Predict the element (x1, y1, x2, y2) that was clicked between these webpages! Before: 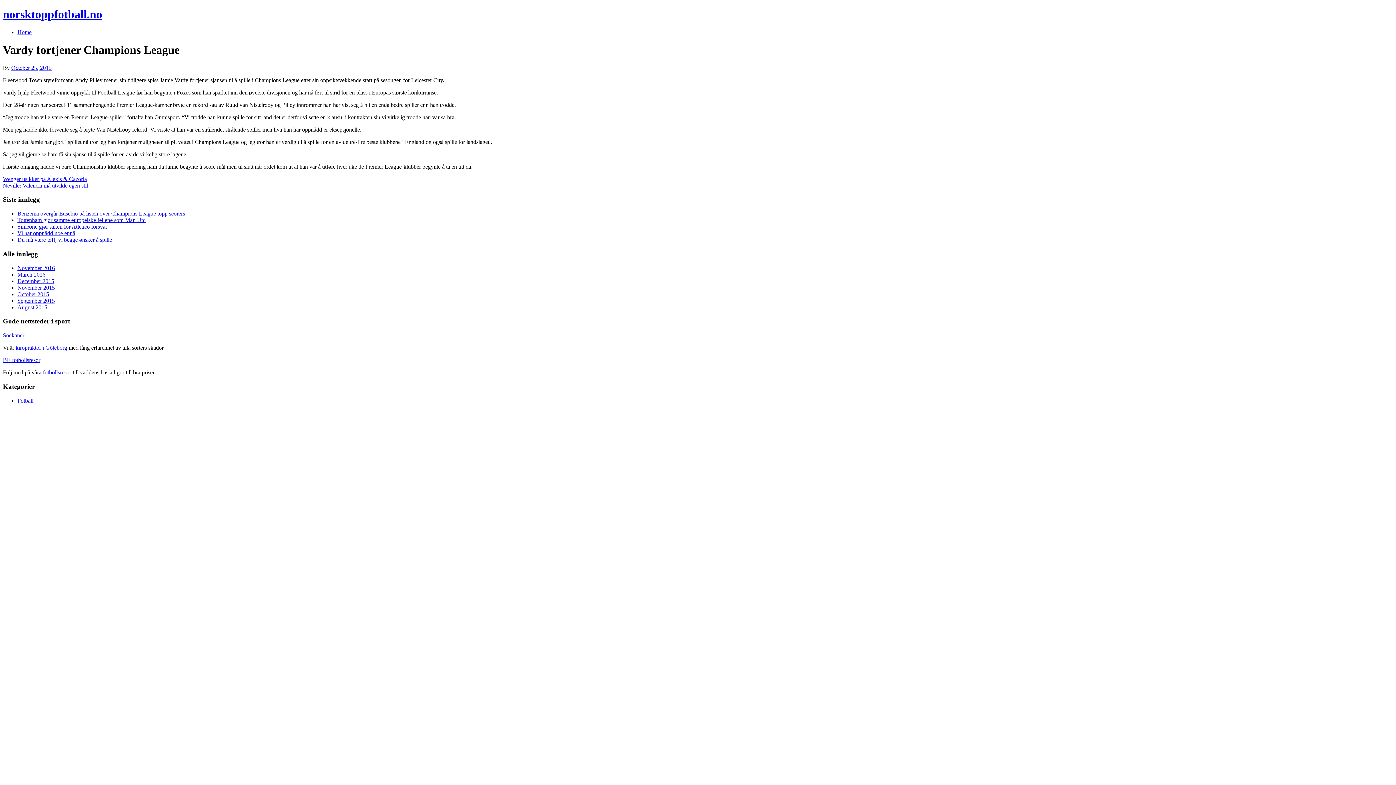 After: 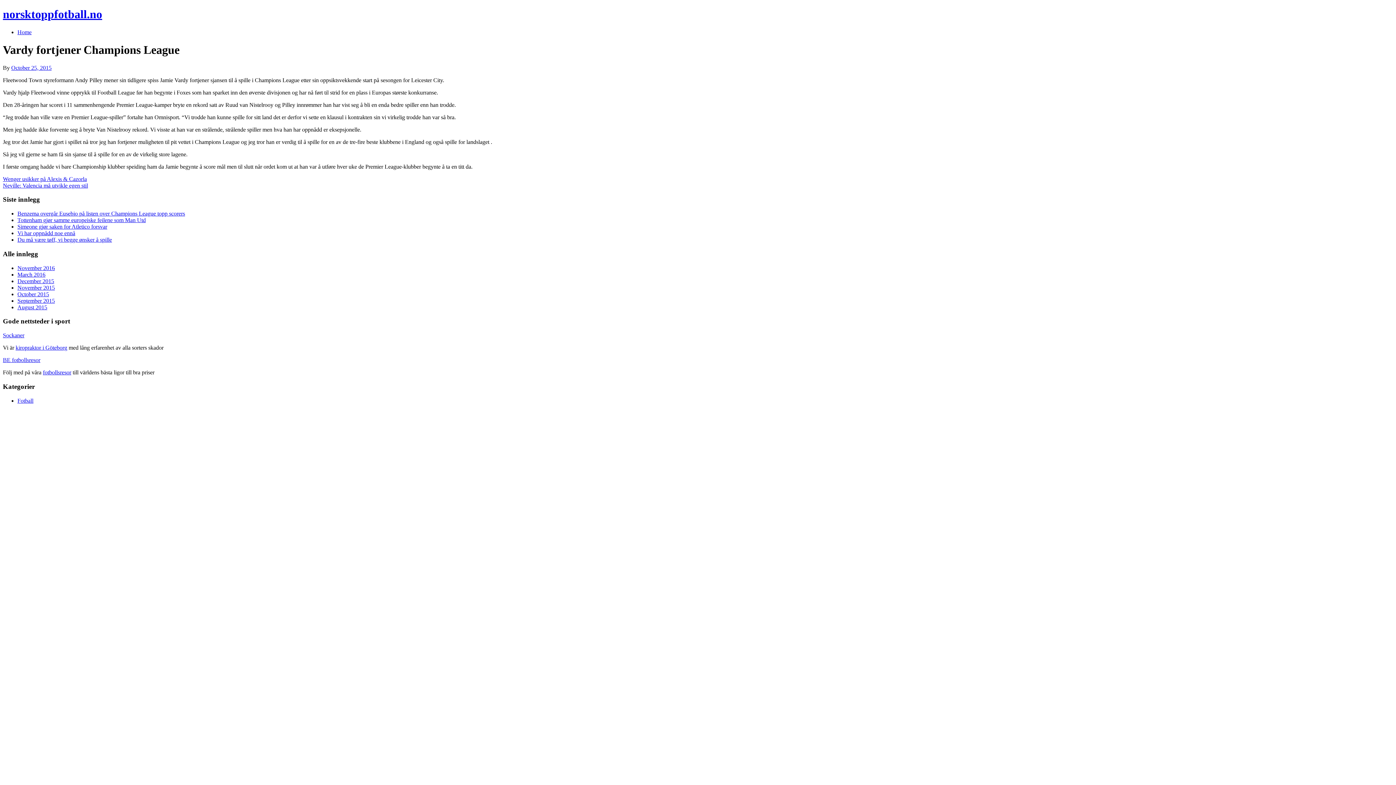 Action: label: BE fotbollsresor bbox: (2, 357, 40, 363)